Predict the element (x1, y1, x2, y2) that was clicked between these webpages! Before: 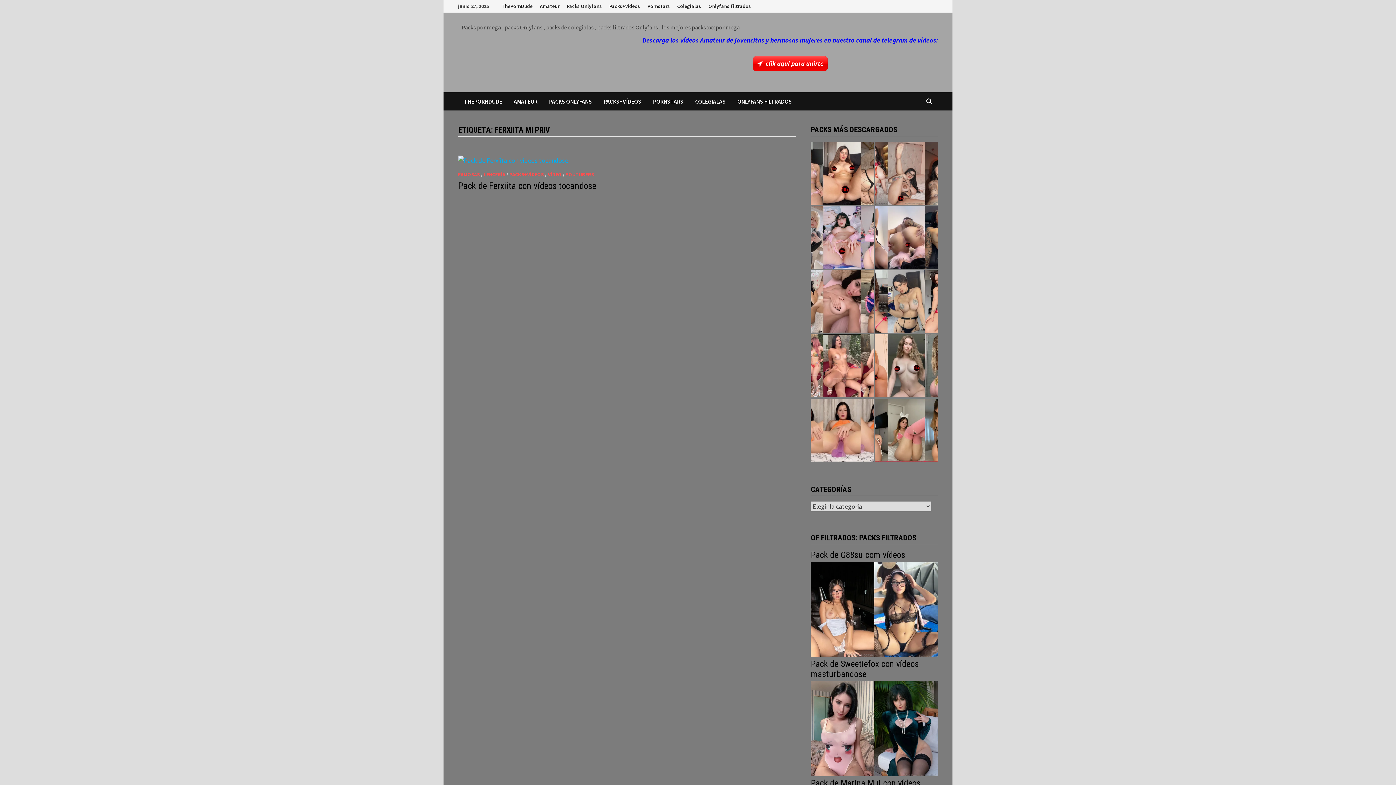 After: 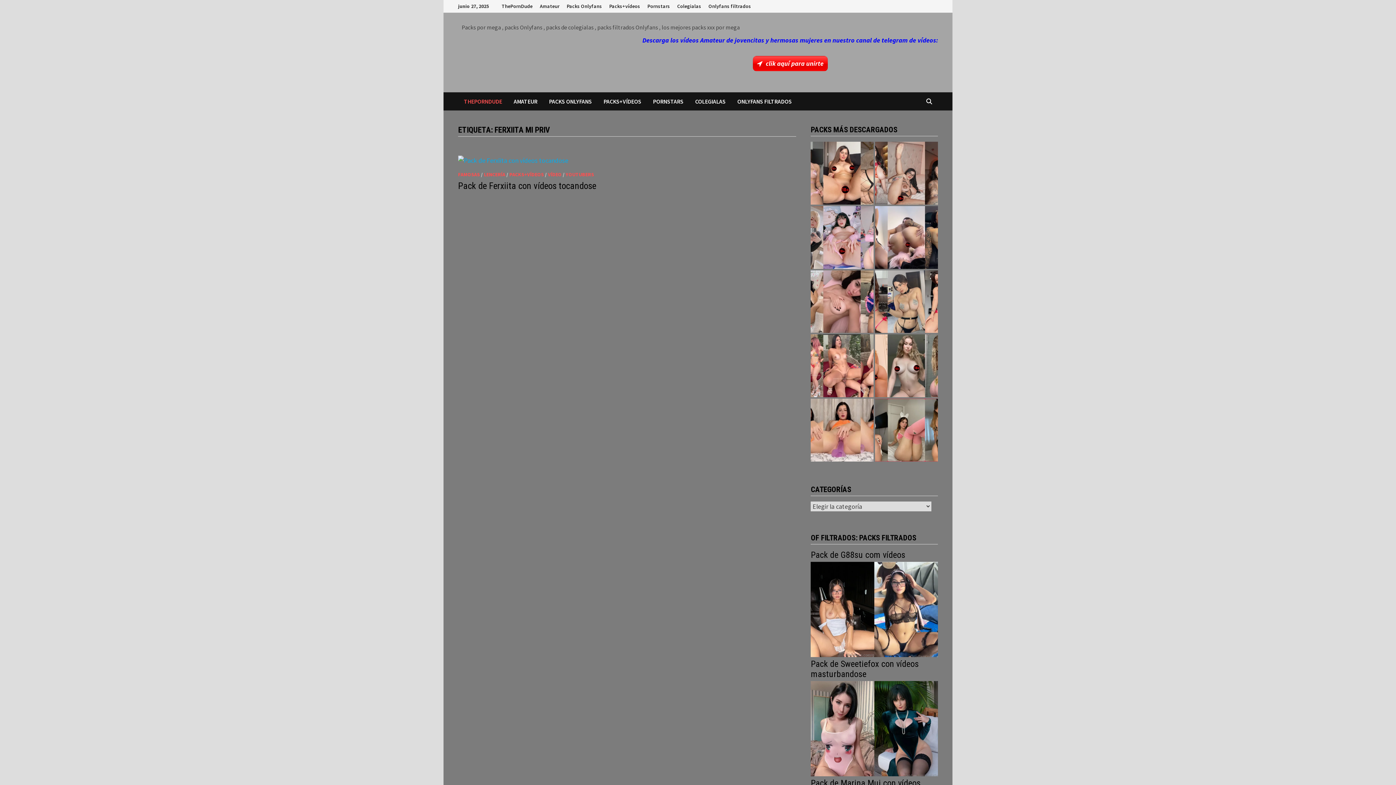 Action: label: THEPORNDUDE bbox: (458, 92, 508, 110)